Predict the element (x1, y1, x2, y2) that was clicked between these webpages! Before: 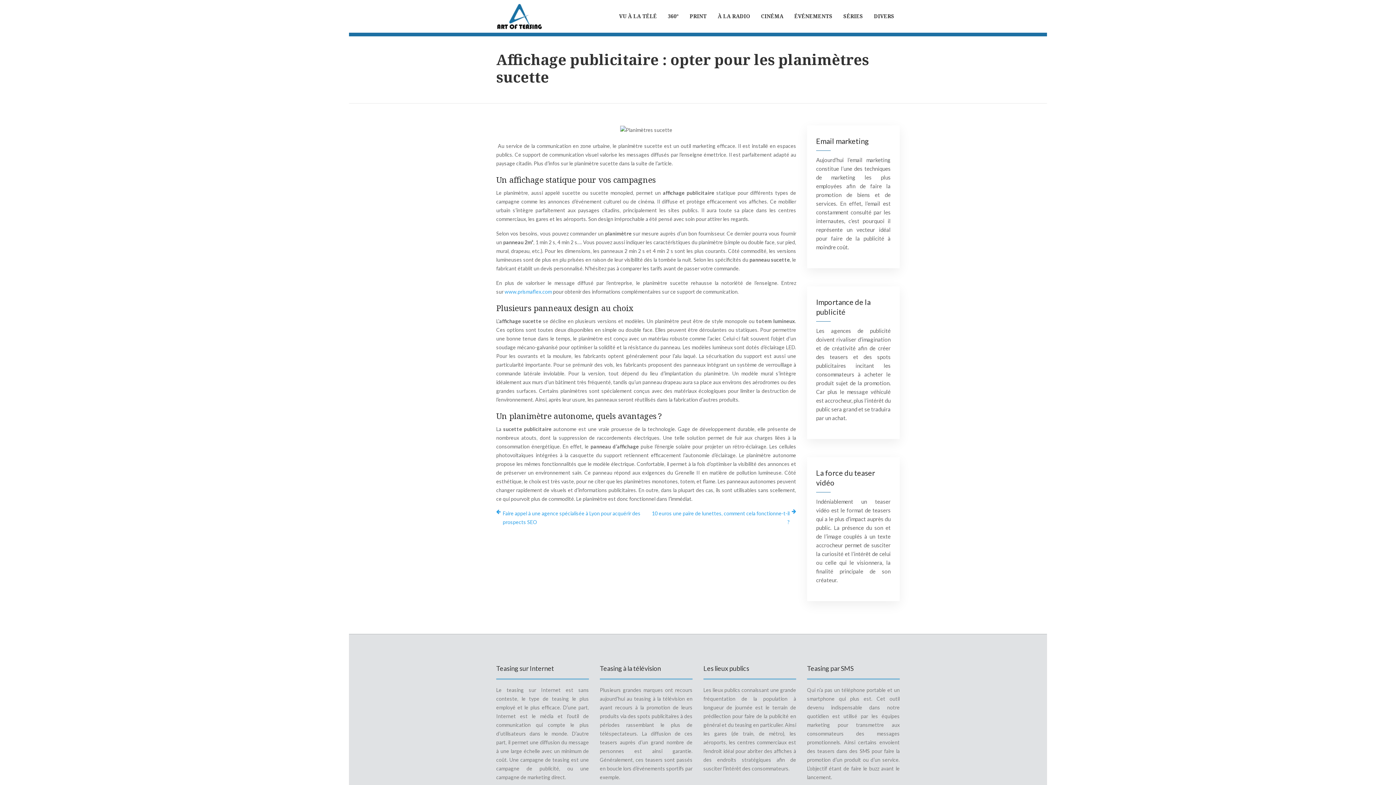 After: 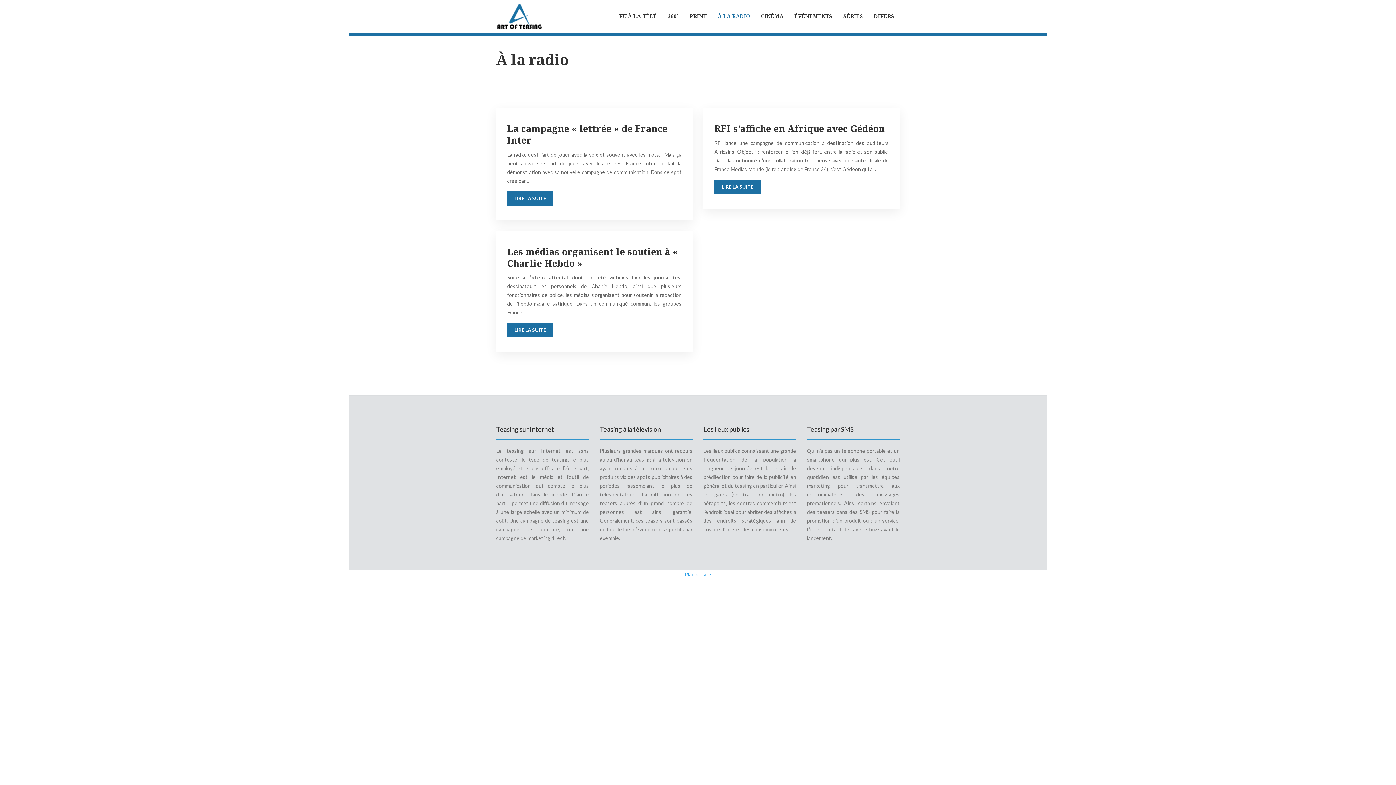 Action: label: À LA RADIO bbox: (717, 1, 750, 30)